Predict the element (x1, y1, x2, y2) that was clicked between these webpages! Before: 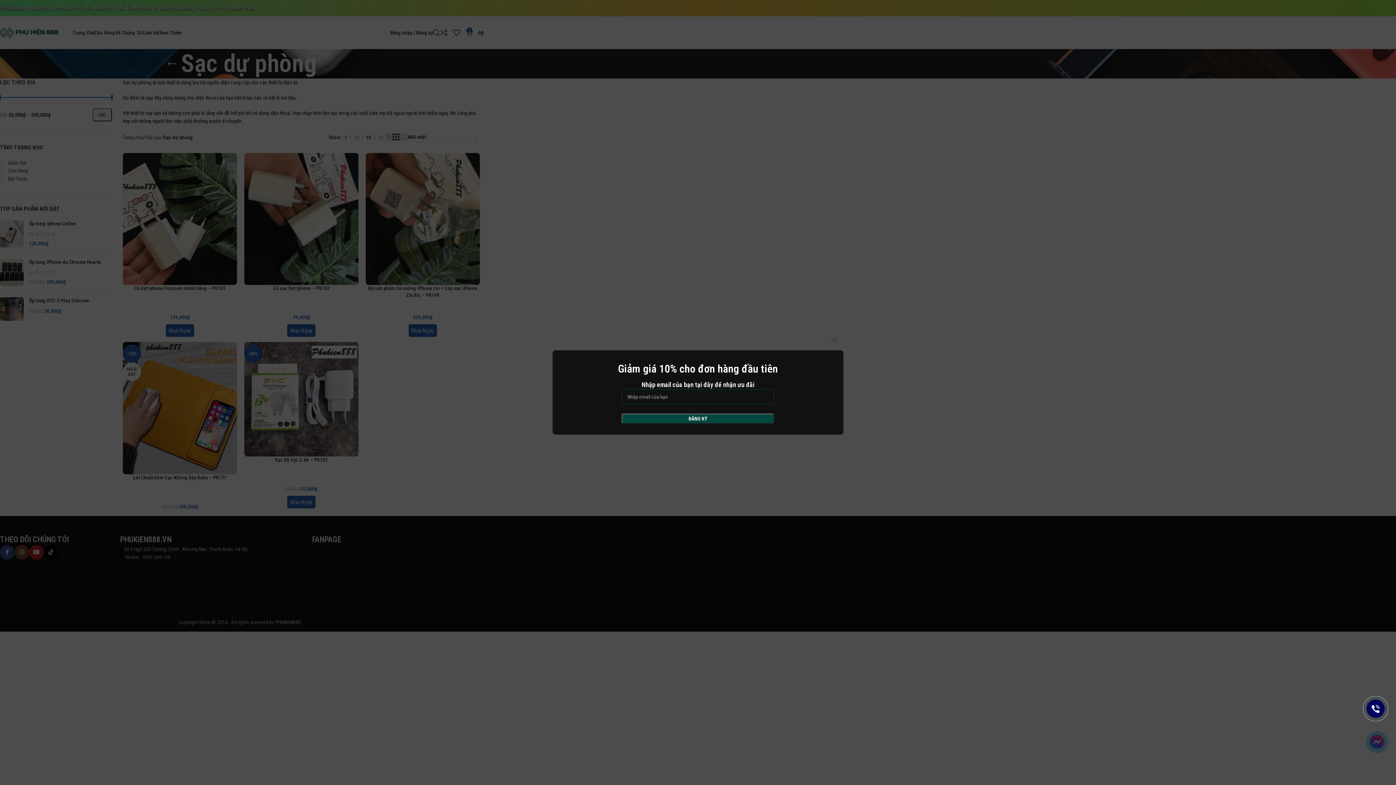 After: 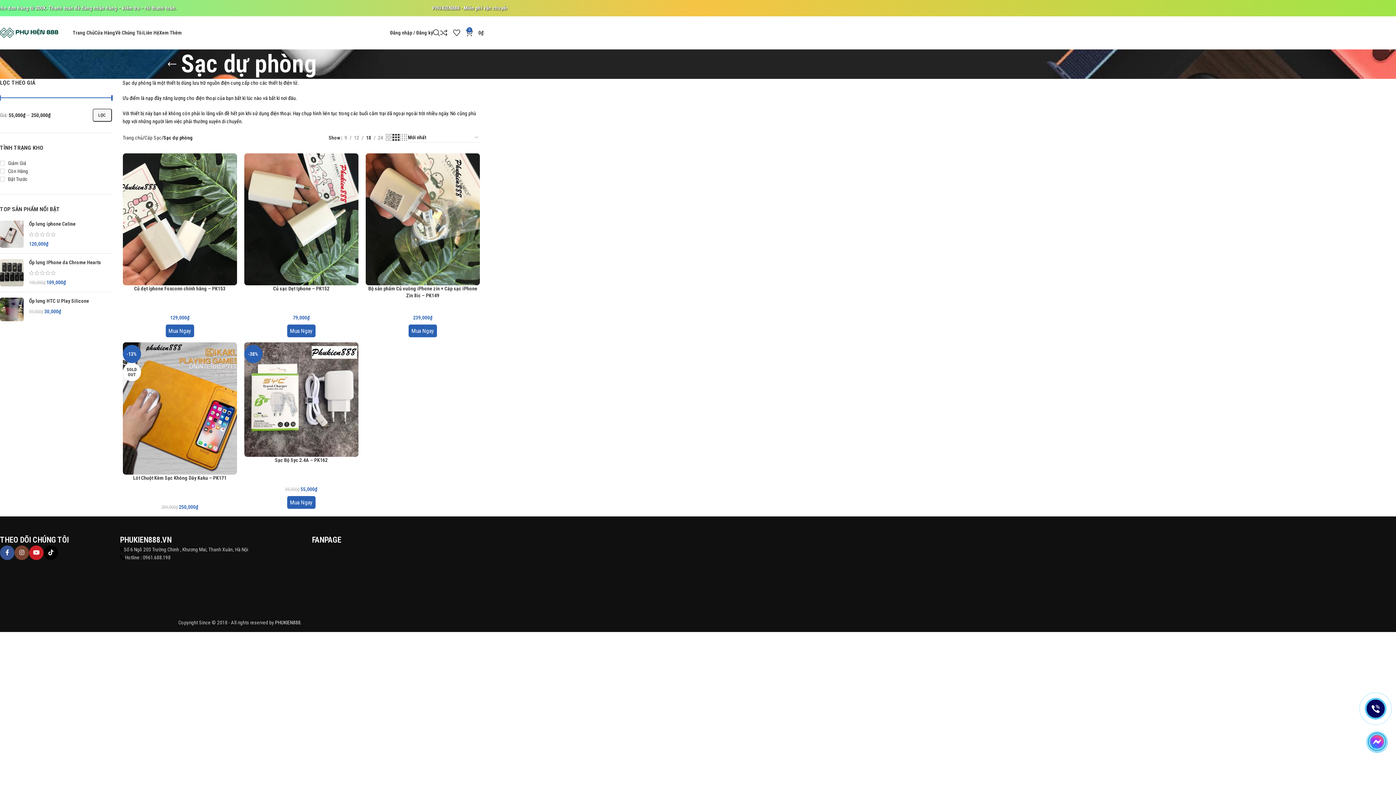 Action: label: × bbox: (825, 332, 843, 350)